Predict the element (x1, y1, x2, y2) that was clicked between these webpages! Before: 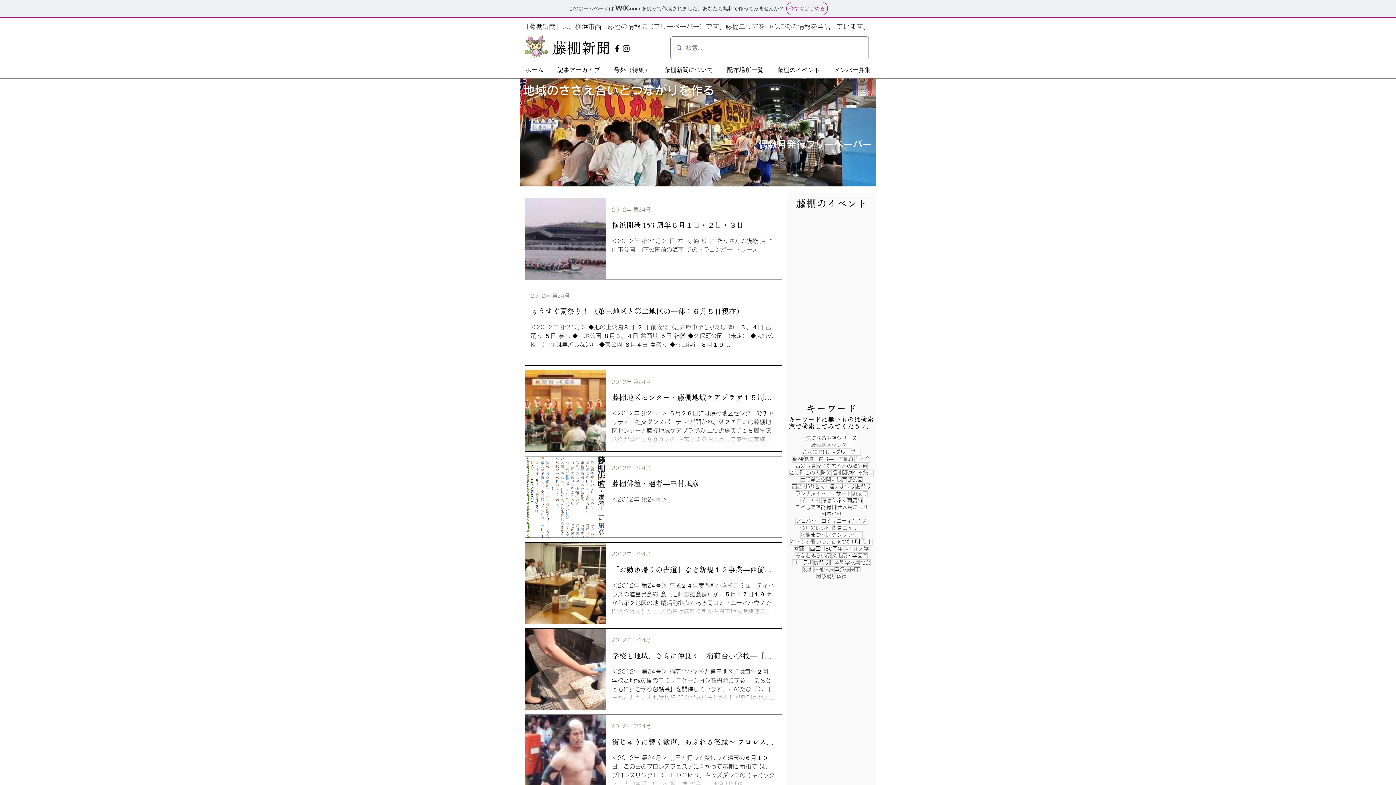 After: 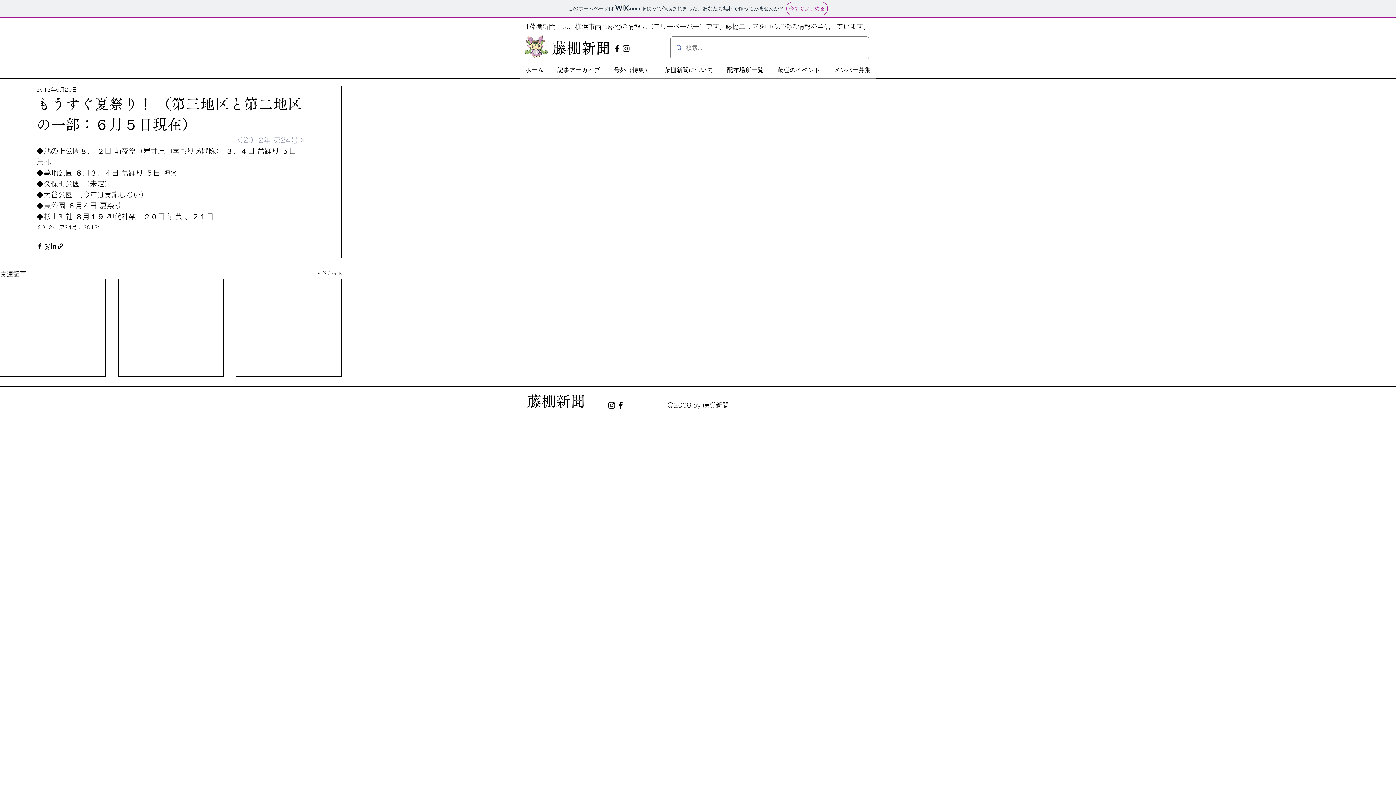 Action: bbox: (530, 303, 776, 322) label: もうすぐ夏祭り！ （第三地区と第二地区の一部：６月５日現在）